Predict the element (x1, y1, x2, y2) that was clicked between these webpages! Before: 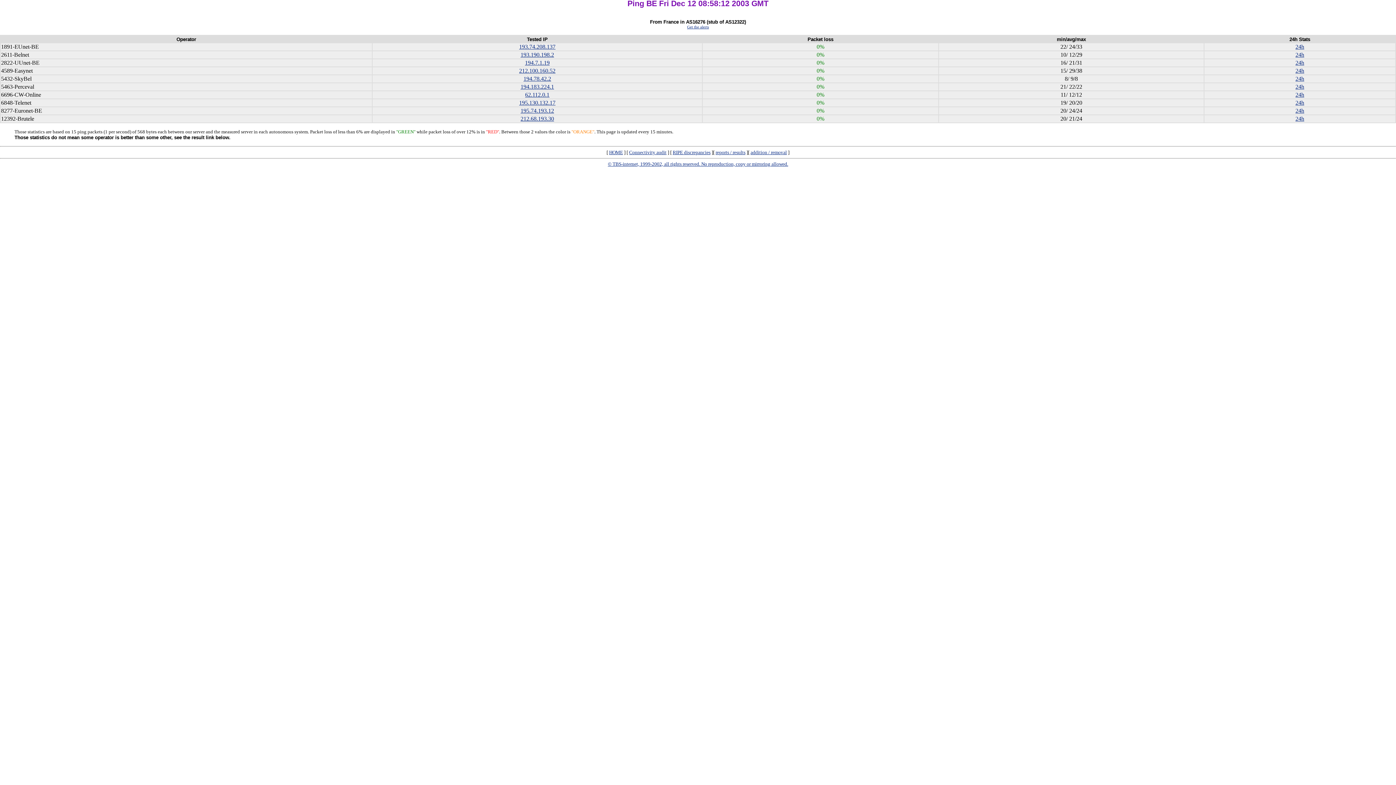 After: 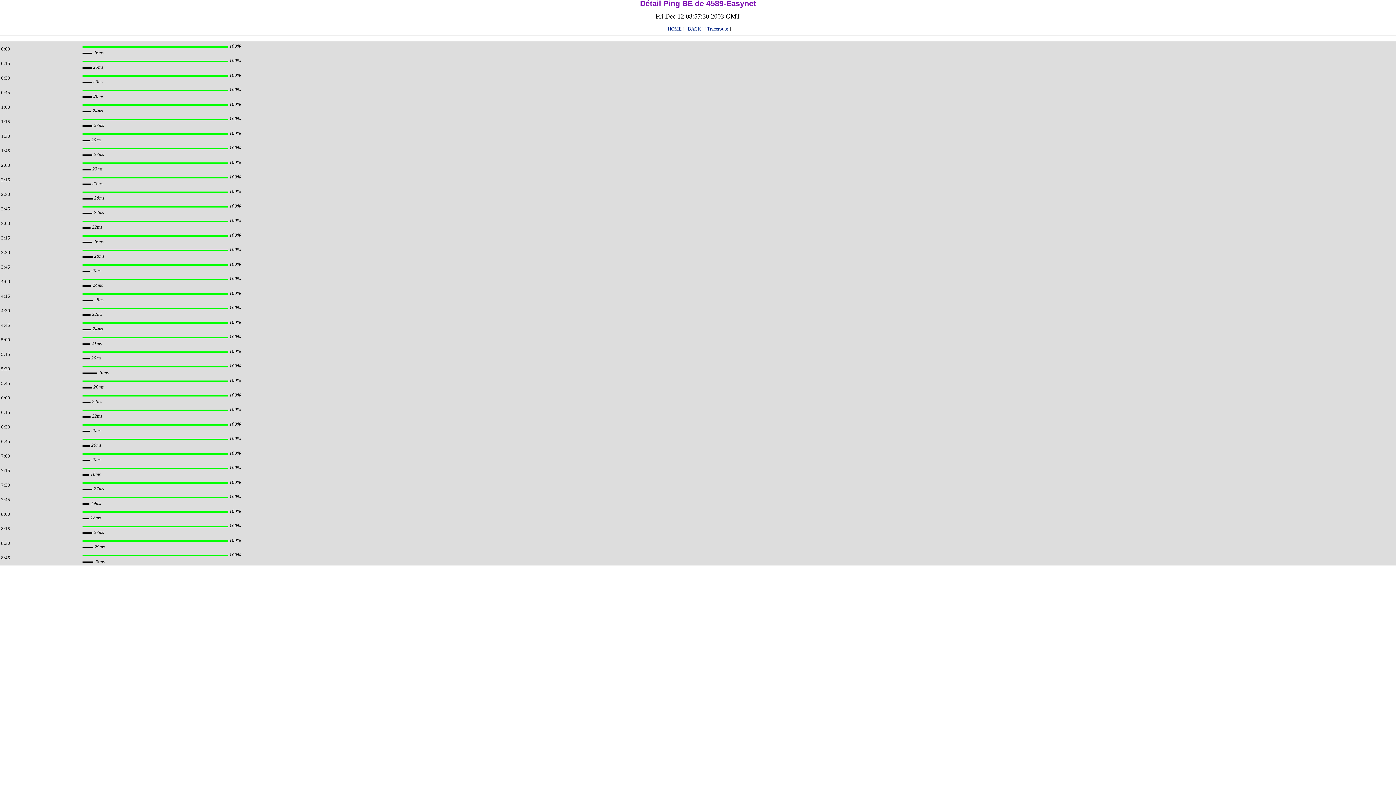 Action: label: 24h bbox: (1295, 67, 1304, 73)